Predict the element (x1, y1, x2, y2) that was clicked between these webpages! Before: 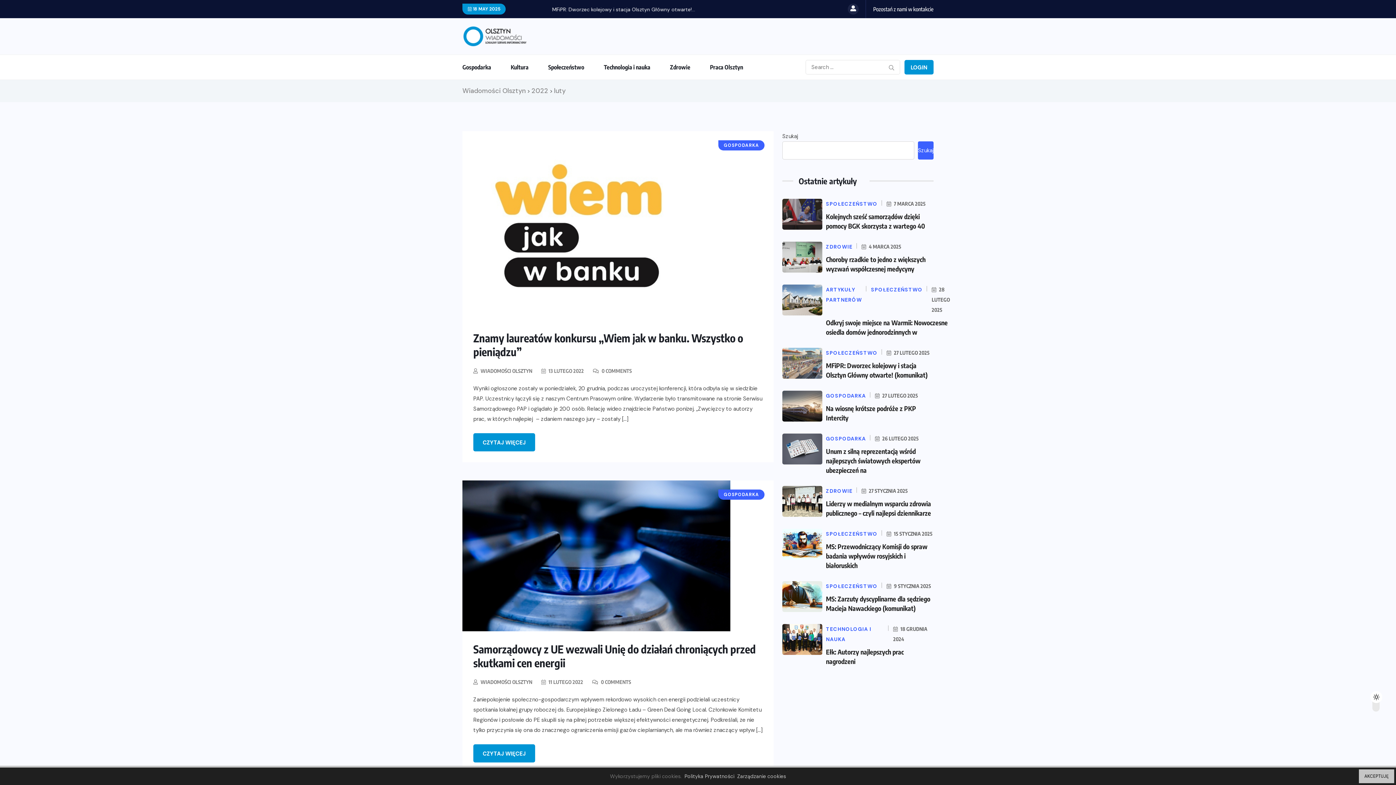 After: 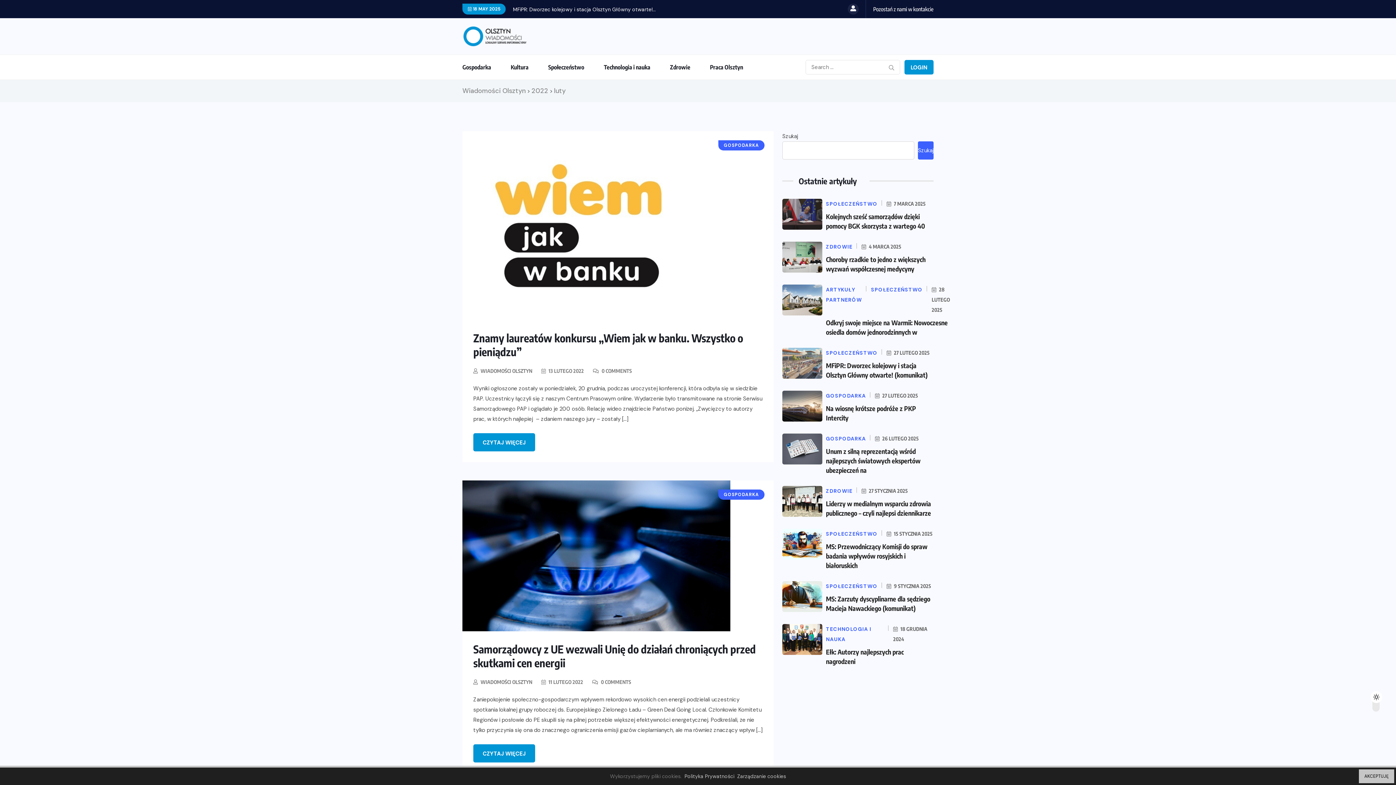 Action: bbox: (848, 3, 858, 14)